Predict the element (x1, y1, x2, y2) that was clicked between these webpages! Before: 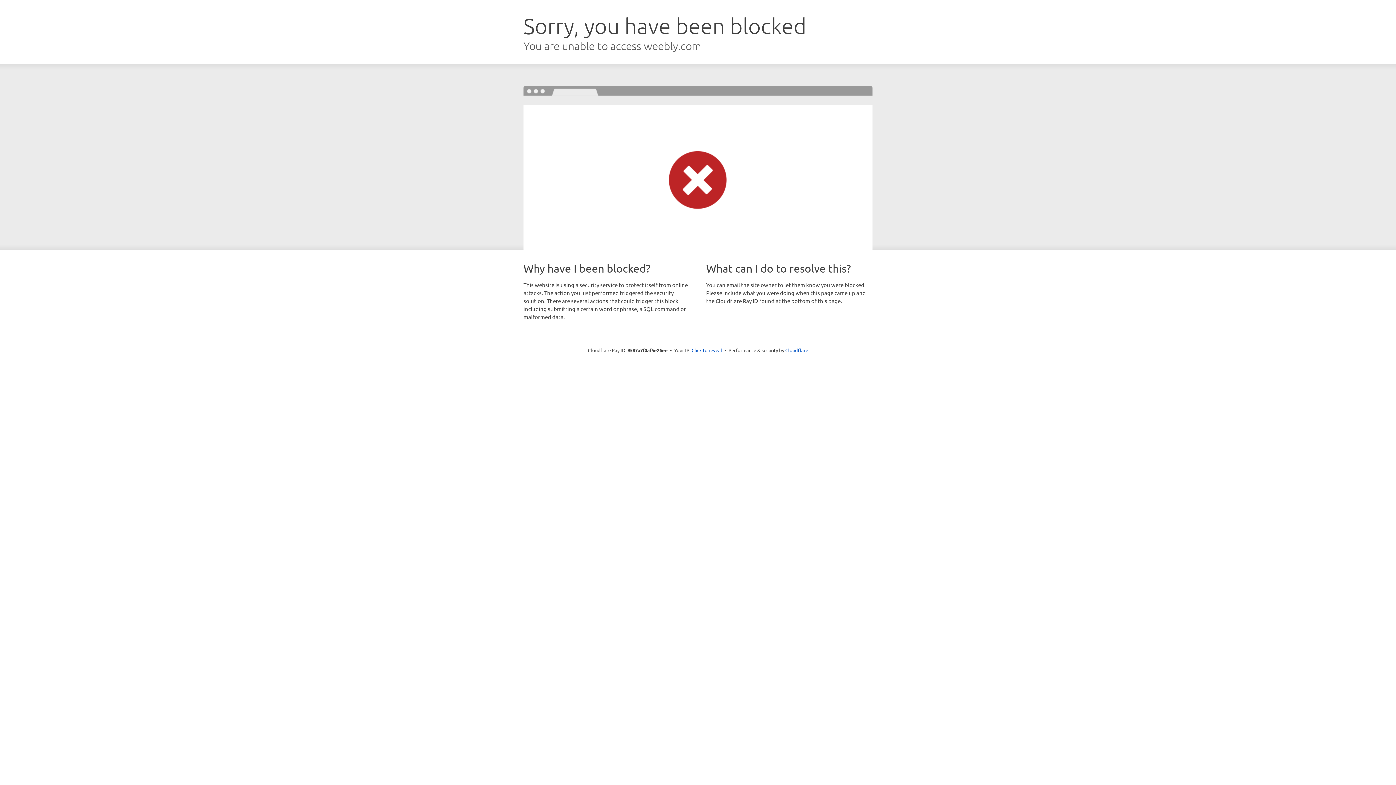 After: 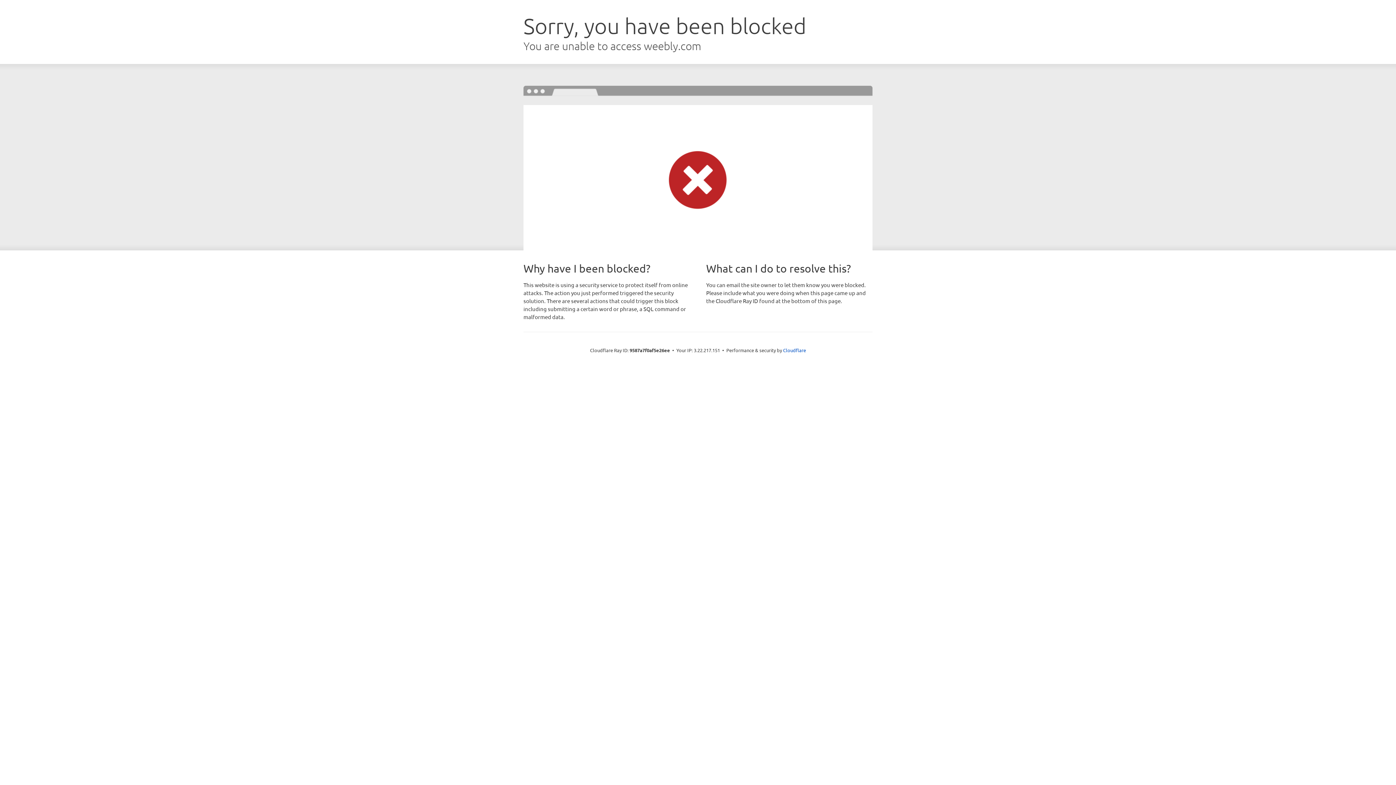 Action: bbox: (691, 346, 722, 353) label: Click to reveal